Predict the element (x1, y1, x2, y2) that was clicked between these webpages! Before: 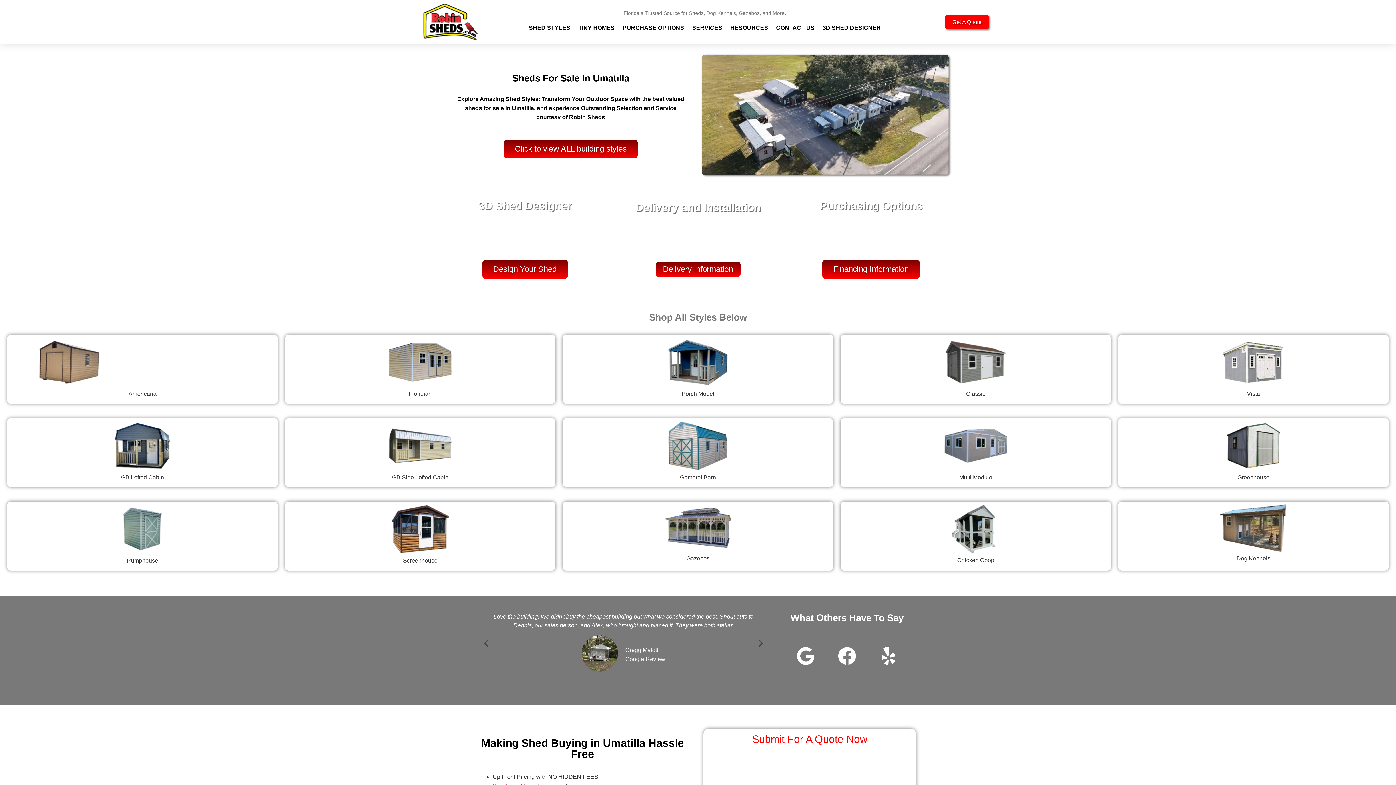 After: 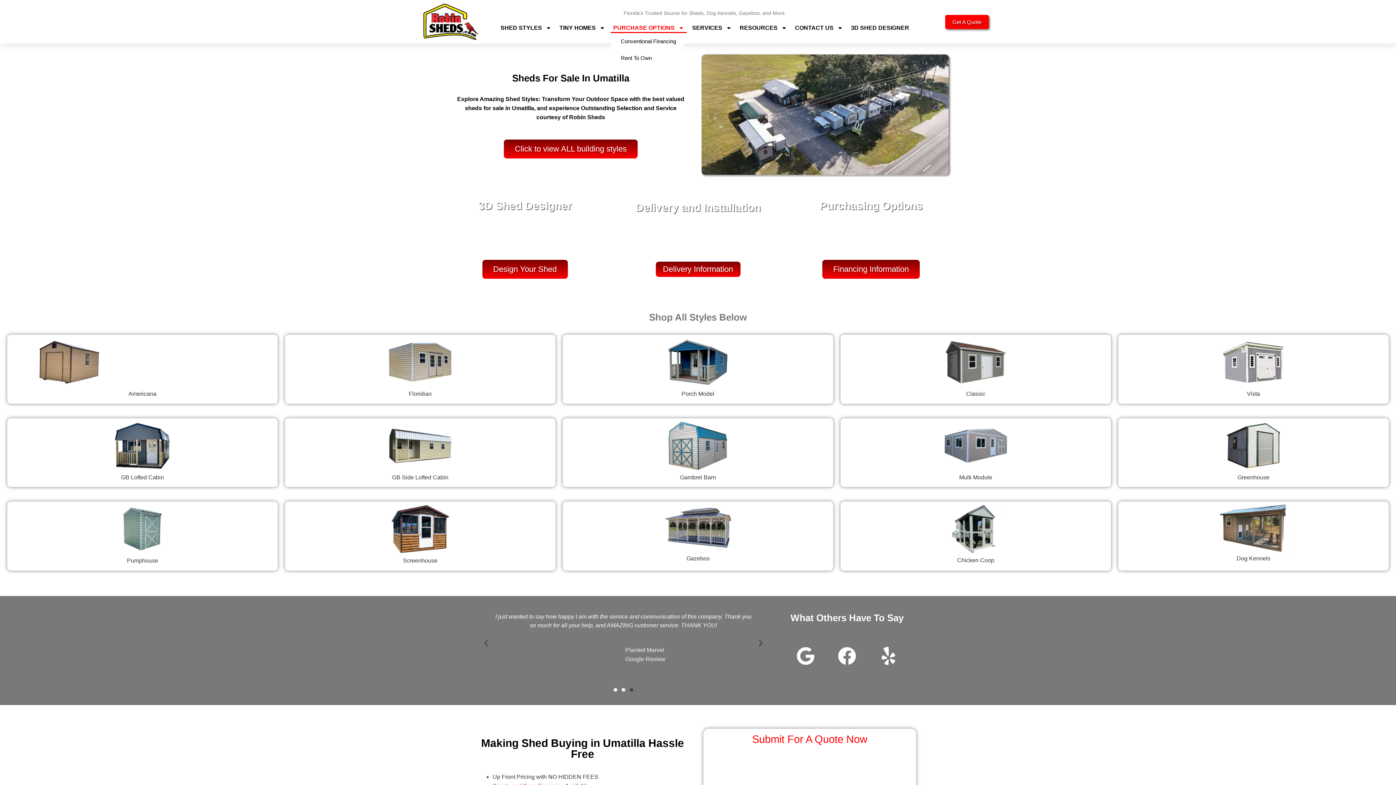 Action: bbox: (620, 22, 686, 33) label: PURCHASE OPTIONS